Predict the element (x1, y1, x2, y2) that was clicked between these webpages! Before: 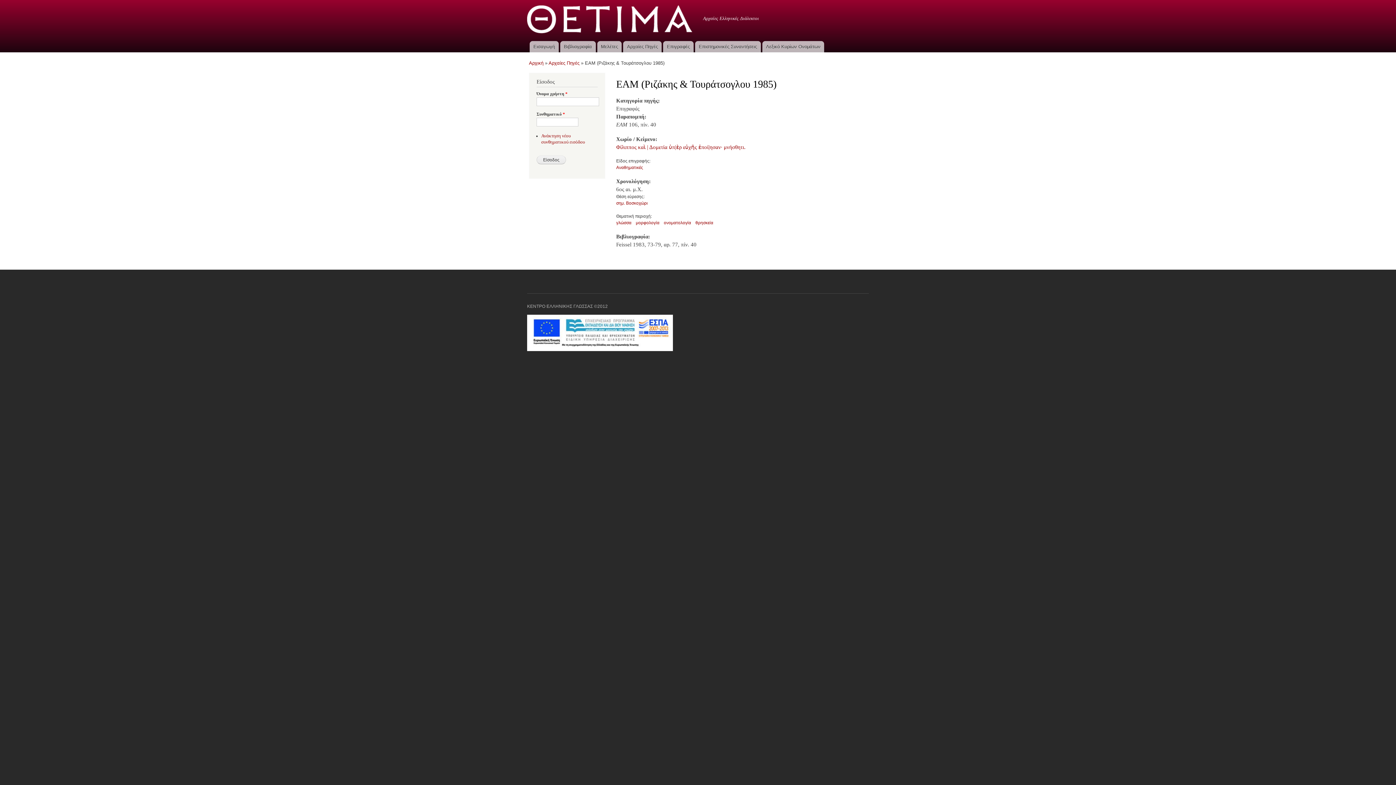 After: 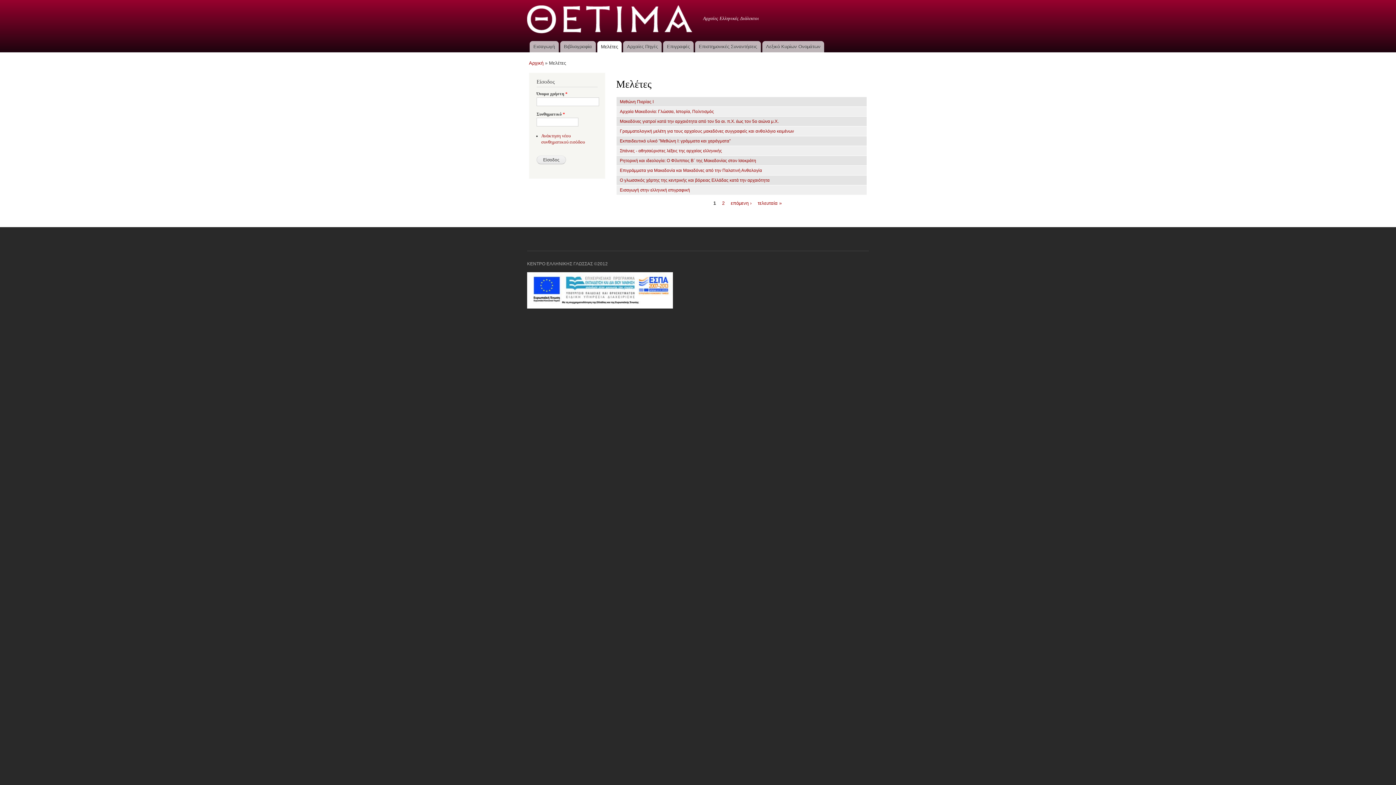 Action: bbox: (597, 41, 621, 52) label: Μελέτες